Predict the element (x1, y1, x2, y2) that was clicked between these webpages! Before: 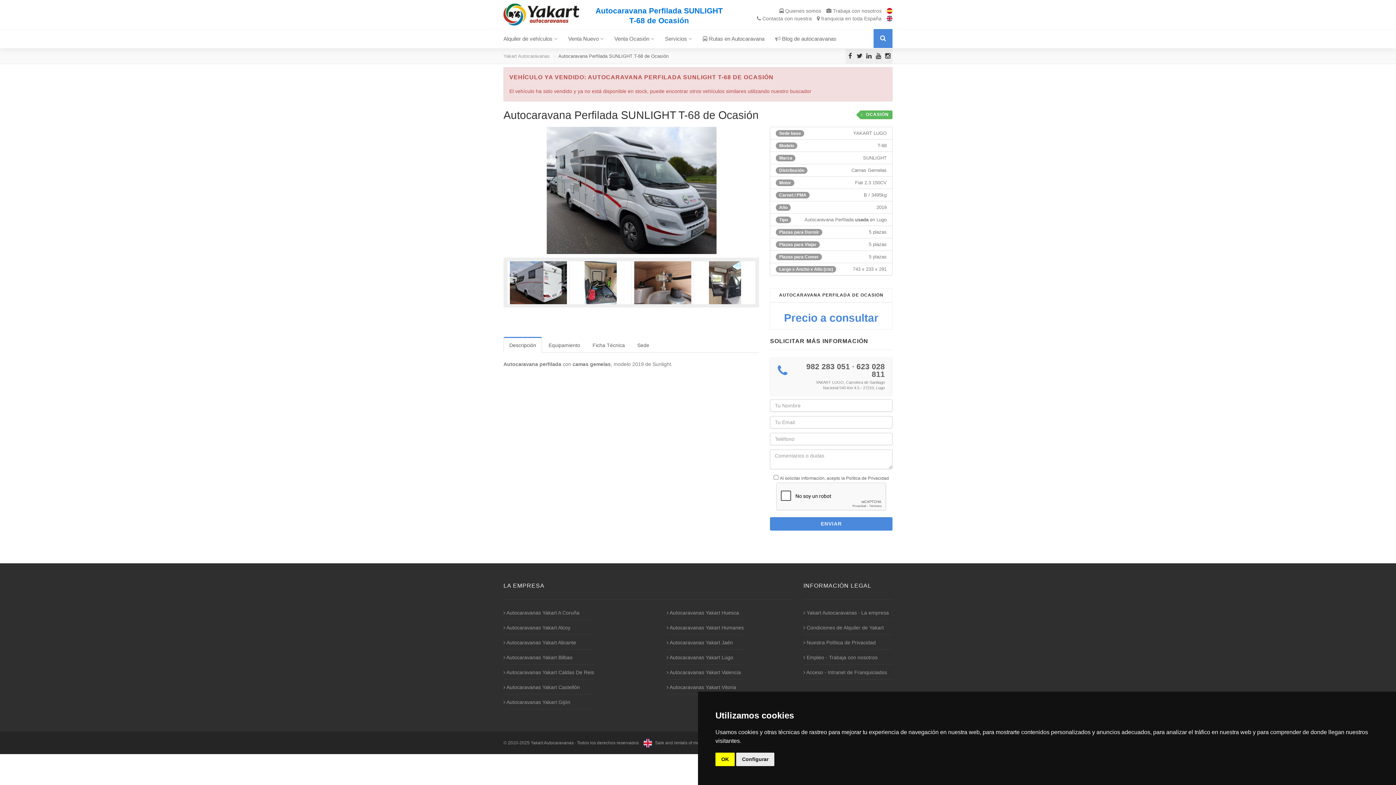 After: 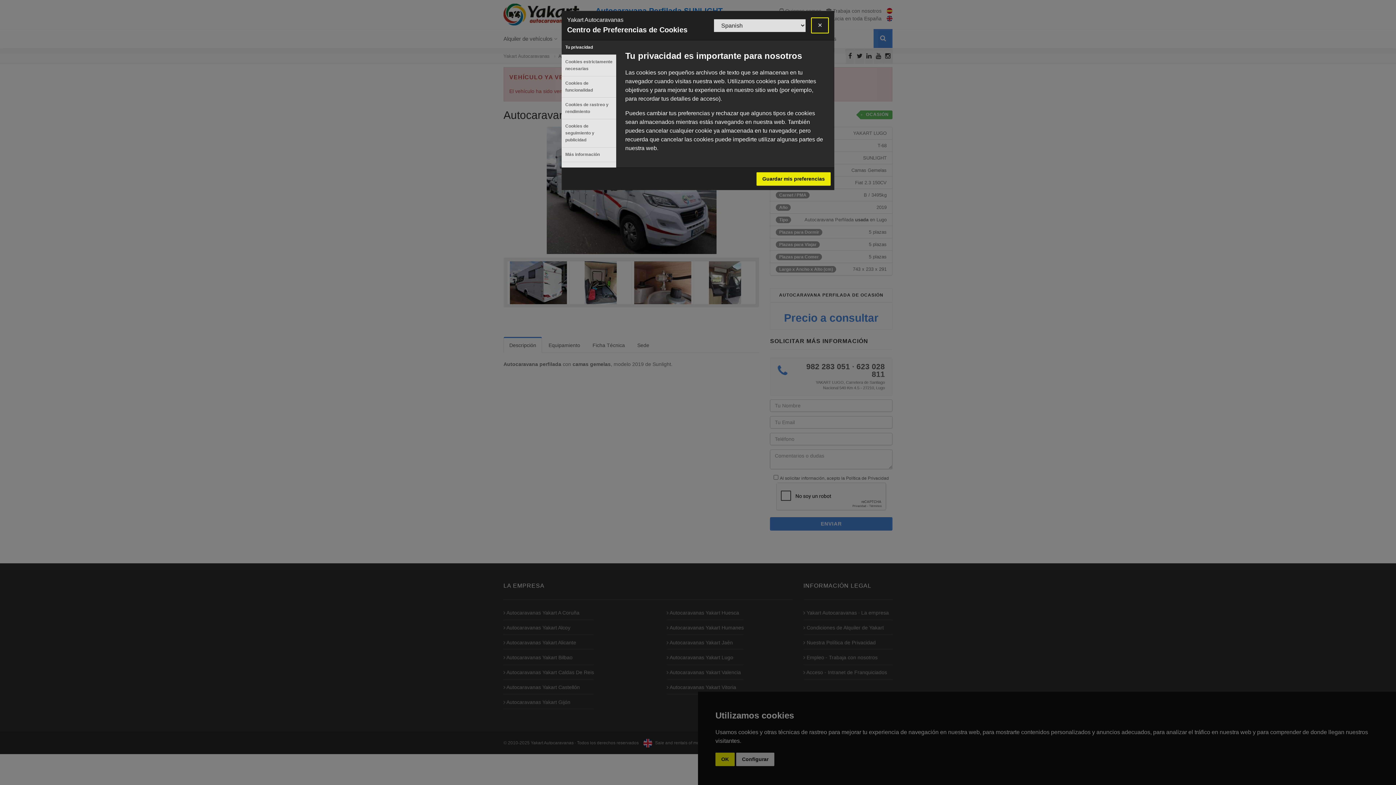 Action: bbox: (736, 753, 774, 766) label: Configurar